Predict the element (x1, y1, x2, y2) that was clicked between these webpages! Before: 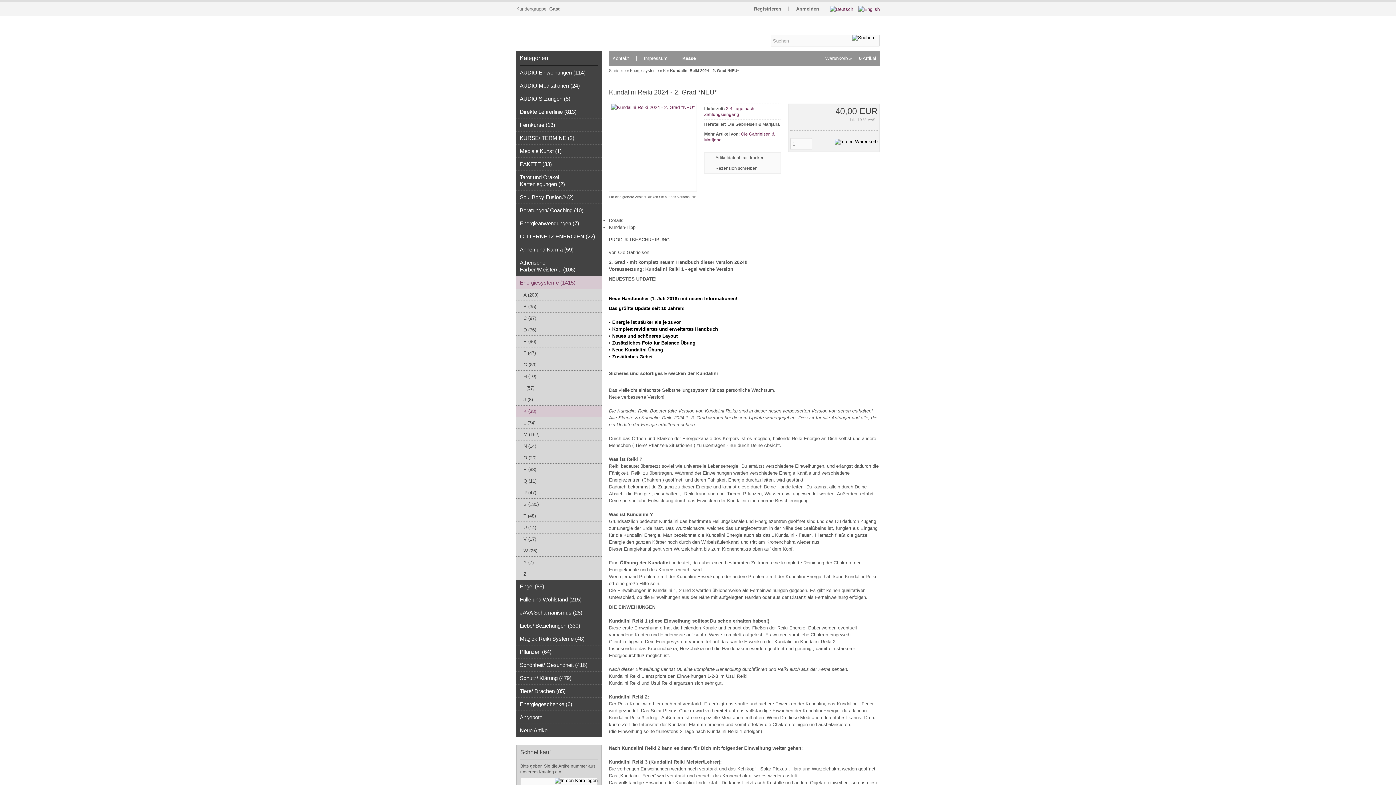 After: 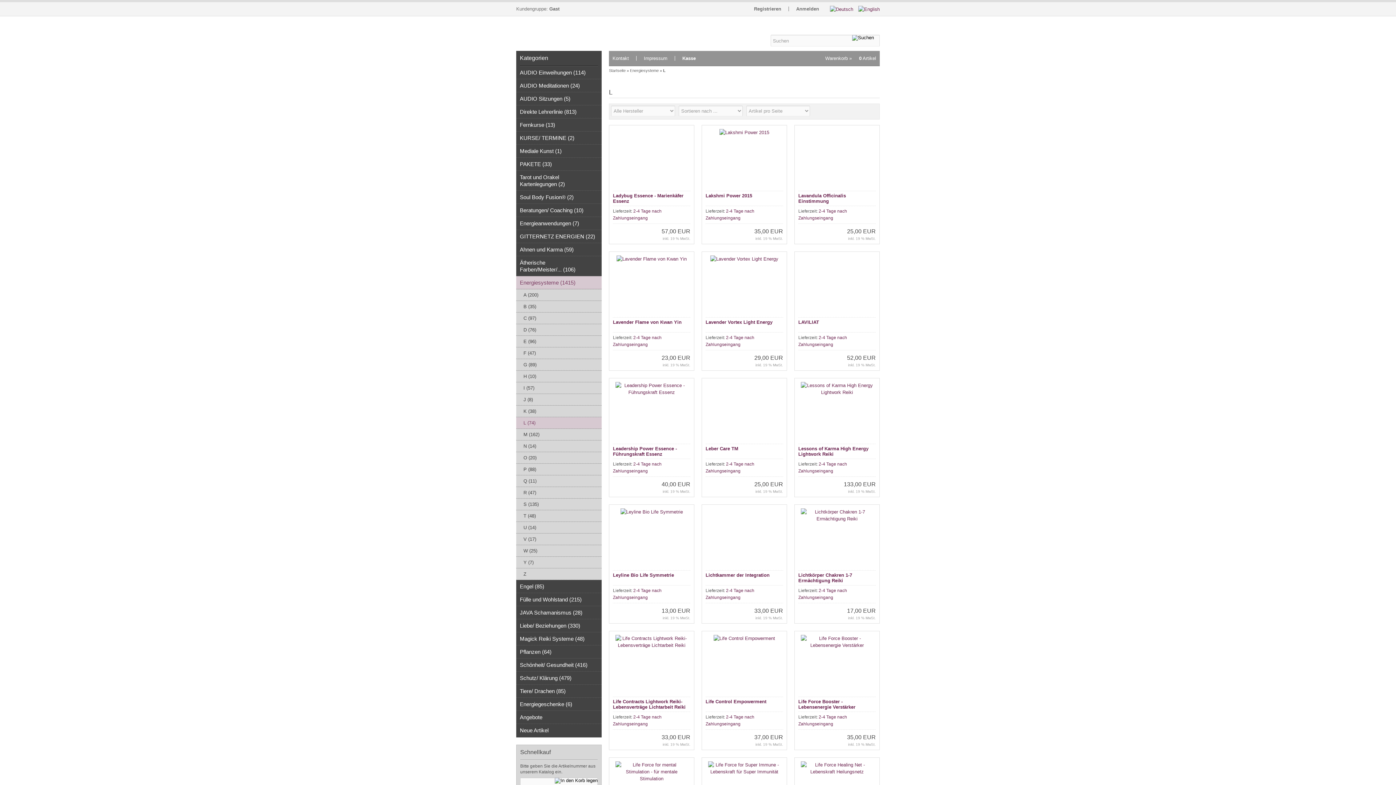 Action: bbox: (516, 417, 601, 429) label: L (74)